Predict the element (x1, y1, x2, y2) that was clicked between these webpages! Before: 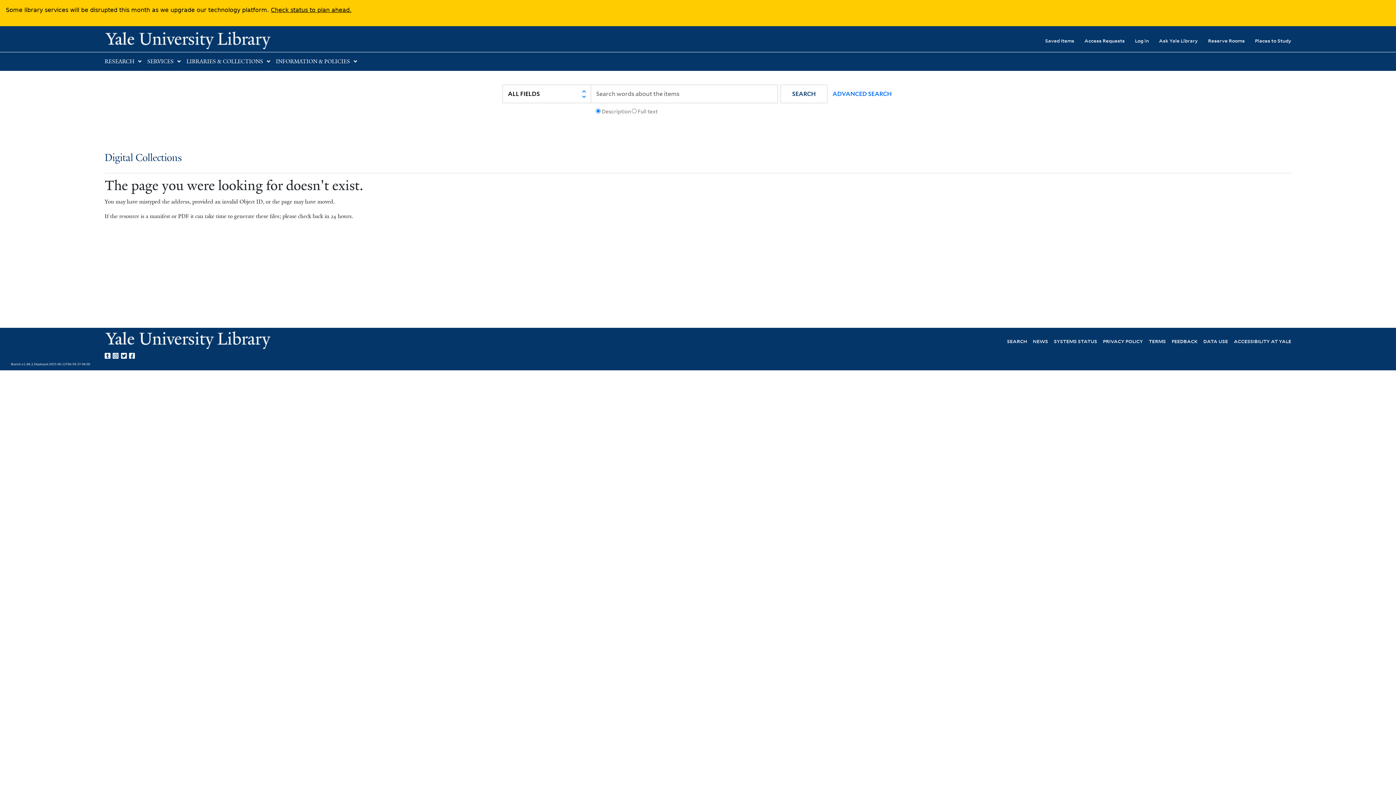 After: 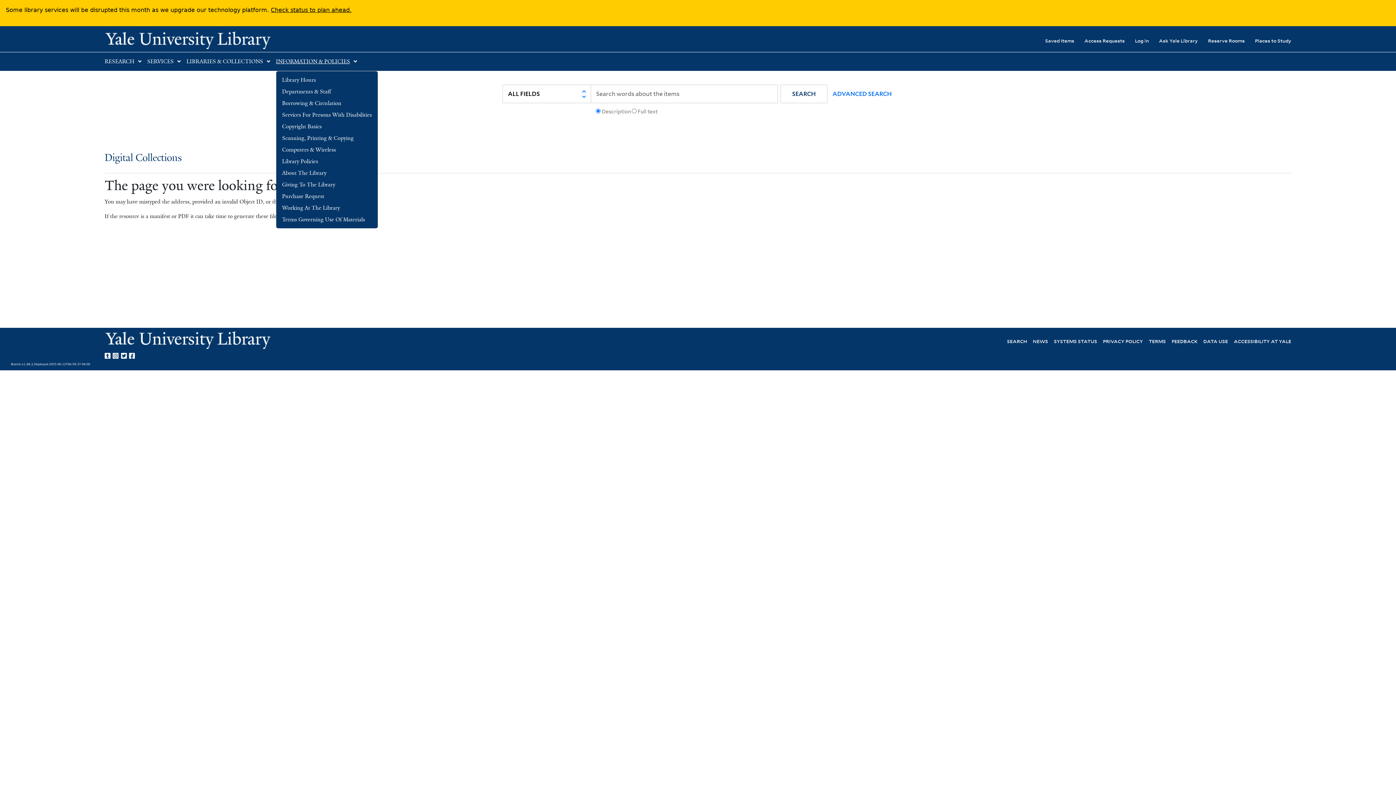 Action: bbox: (276, 58, 350, 65) label: INFORMATION & POLICIES